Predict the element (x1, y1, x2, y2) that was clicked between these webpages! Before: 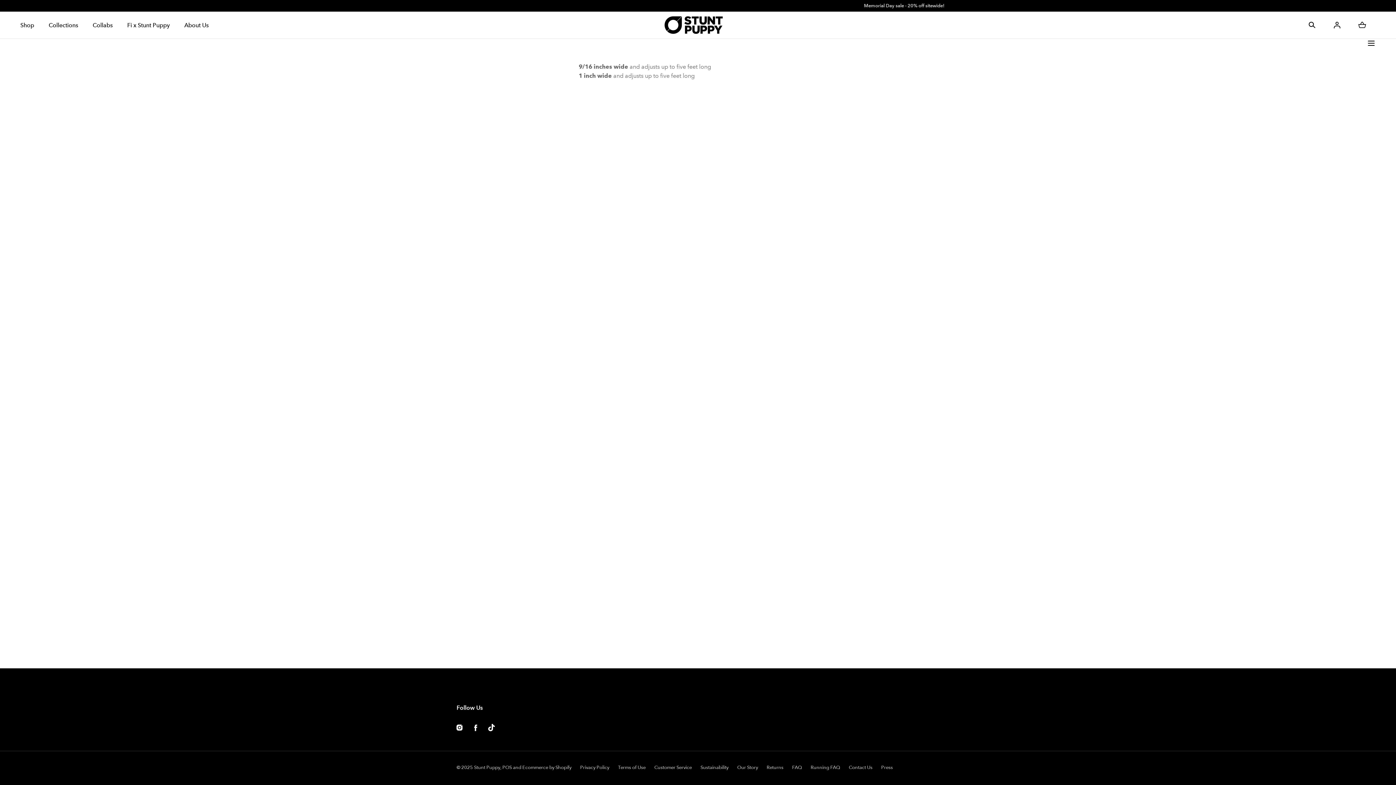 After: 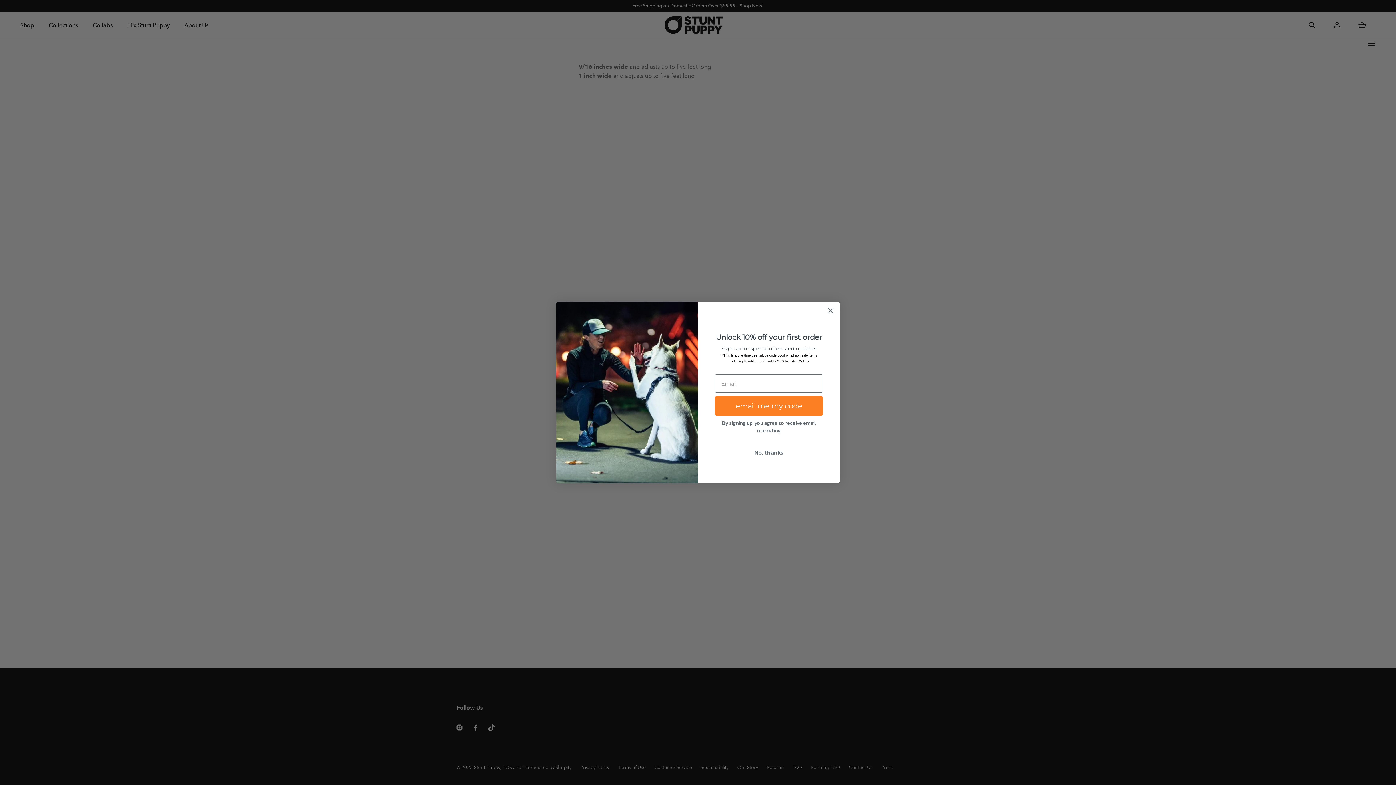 Action: bbox: (502, 765, 512, 770) label: POS